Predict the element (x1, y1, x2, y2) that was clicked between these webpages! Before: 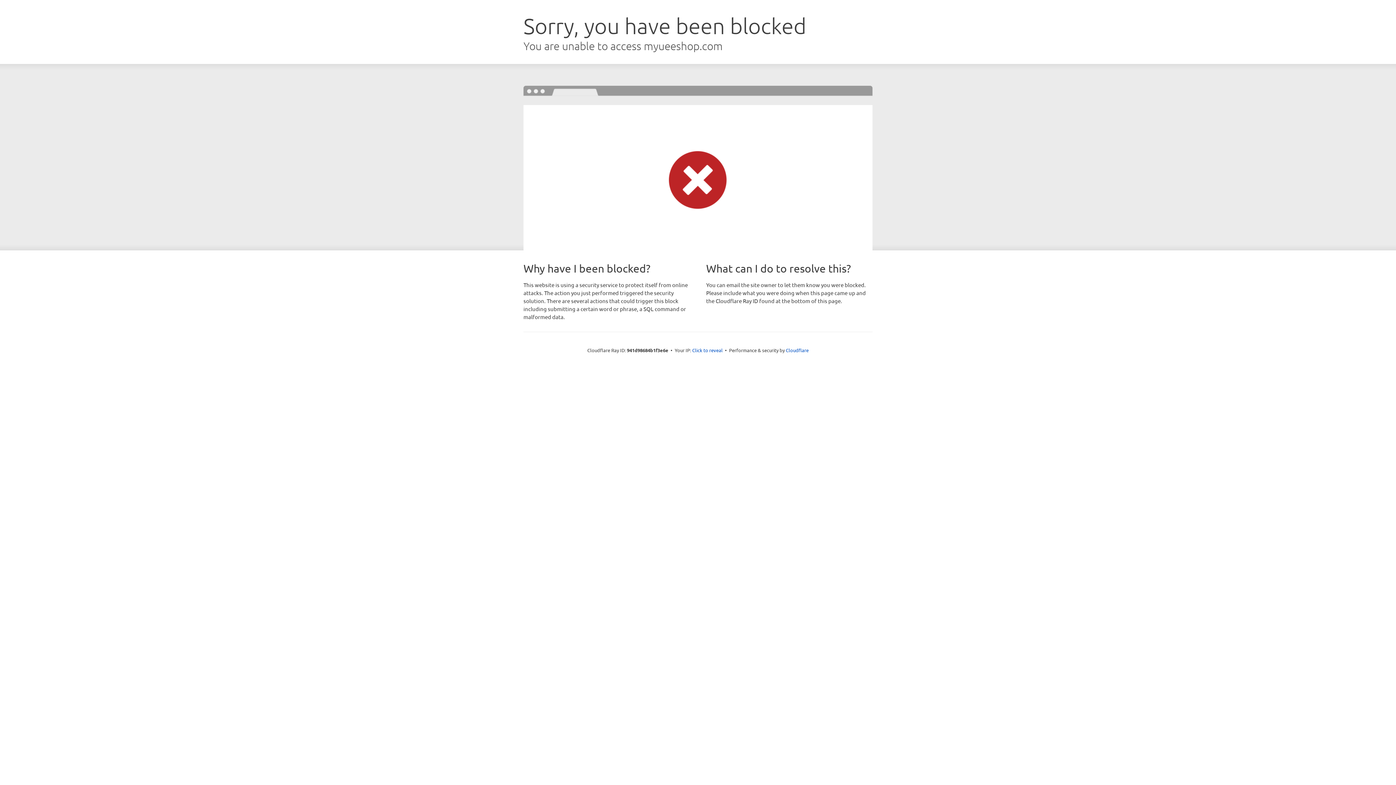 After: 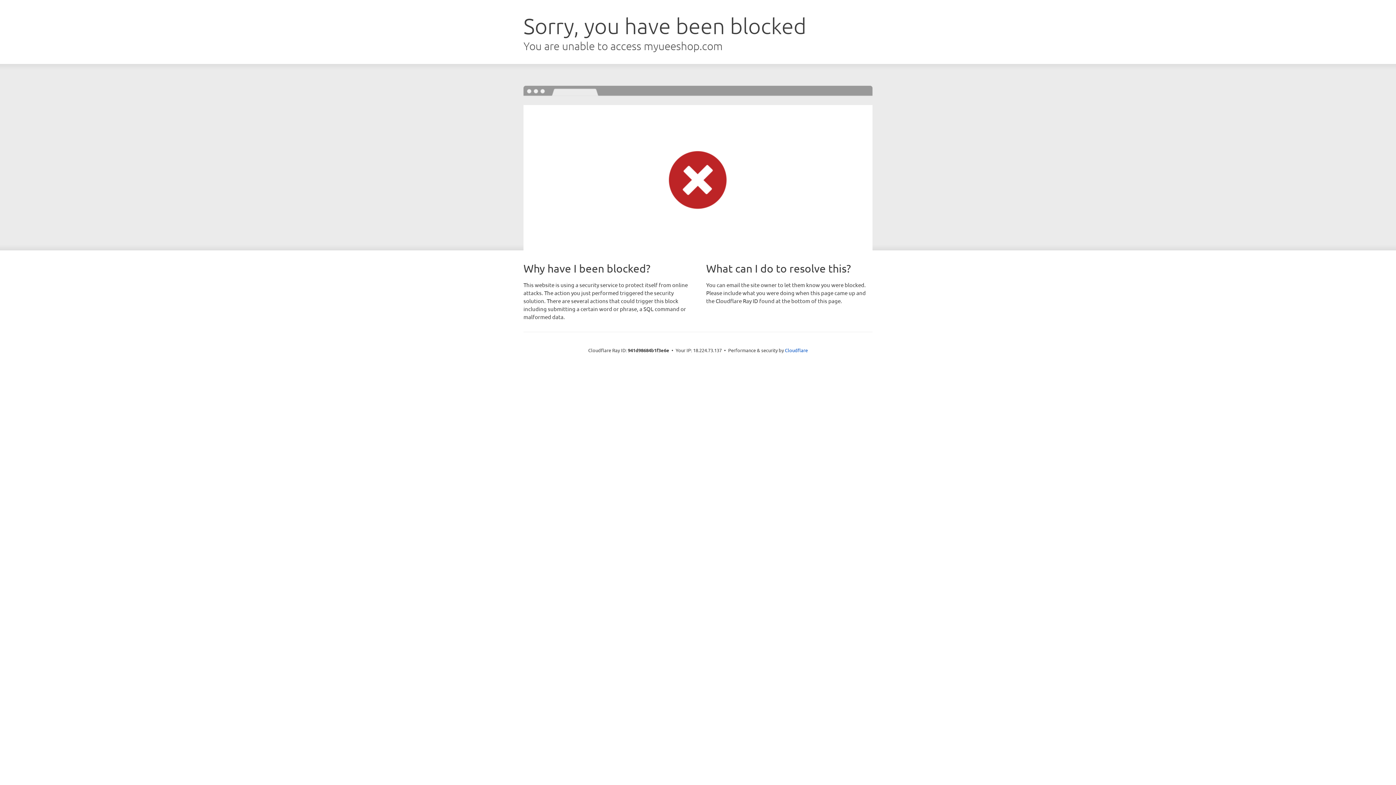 Action: bbox: (692, 346, 722, 353) label: Click to reveal